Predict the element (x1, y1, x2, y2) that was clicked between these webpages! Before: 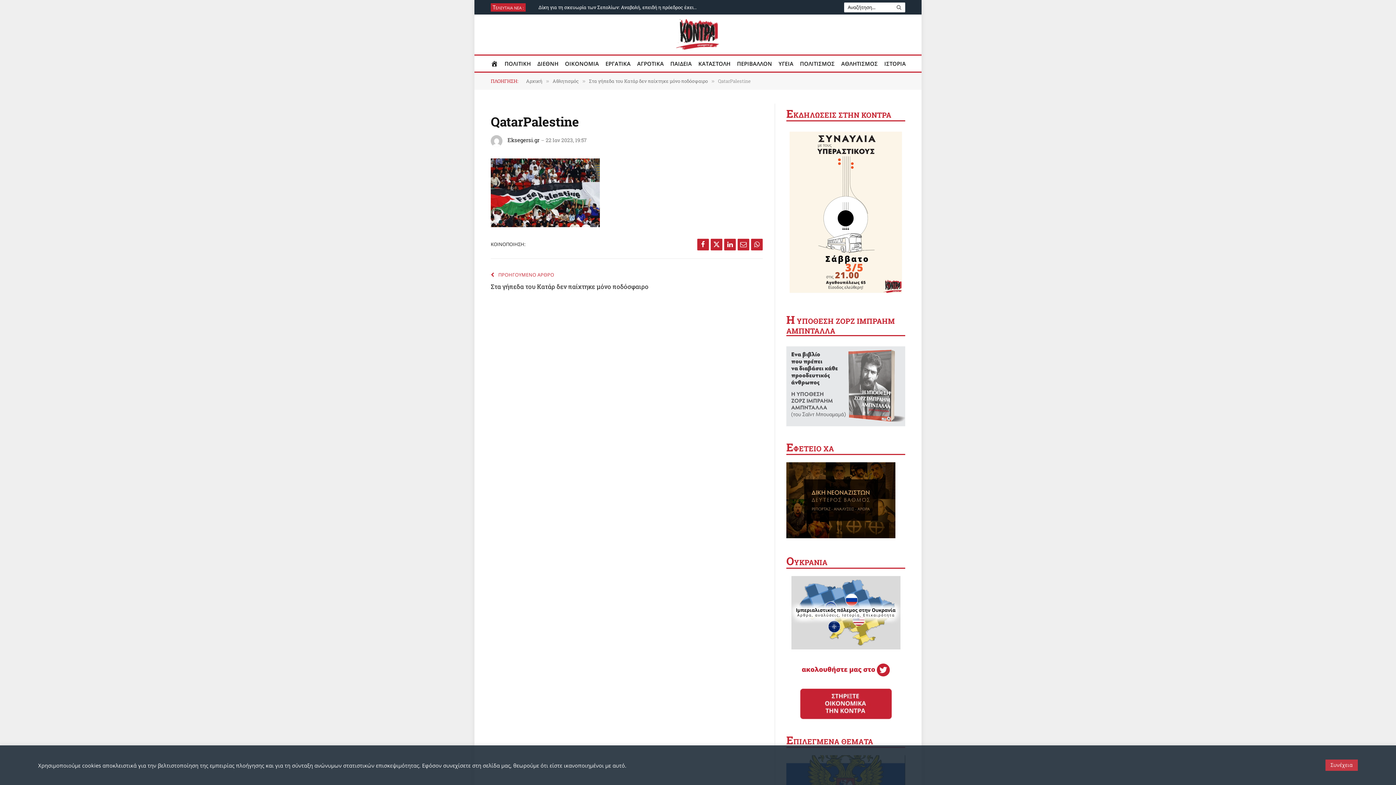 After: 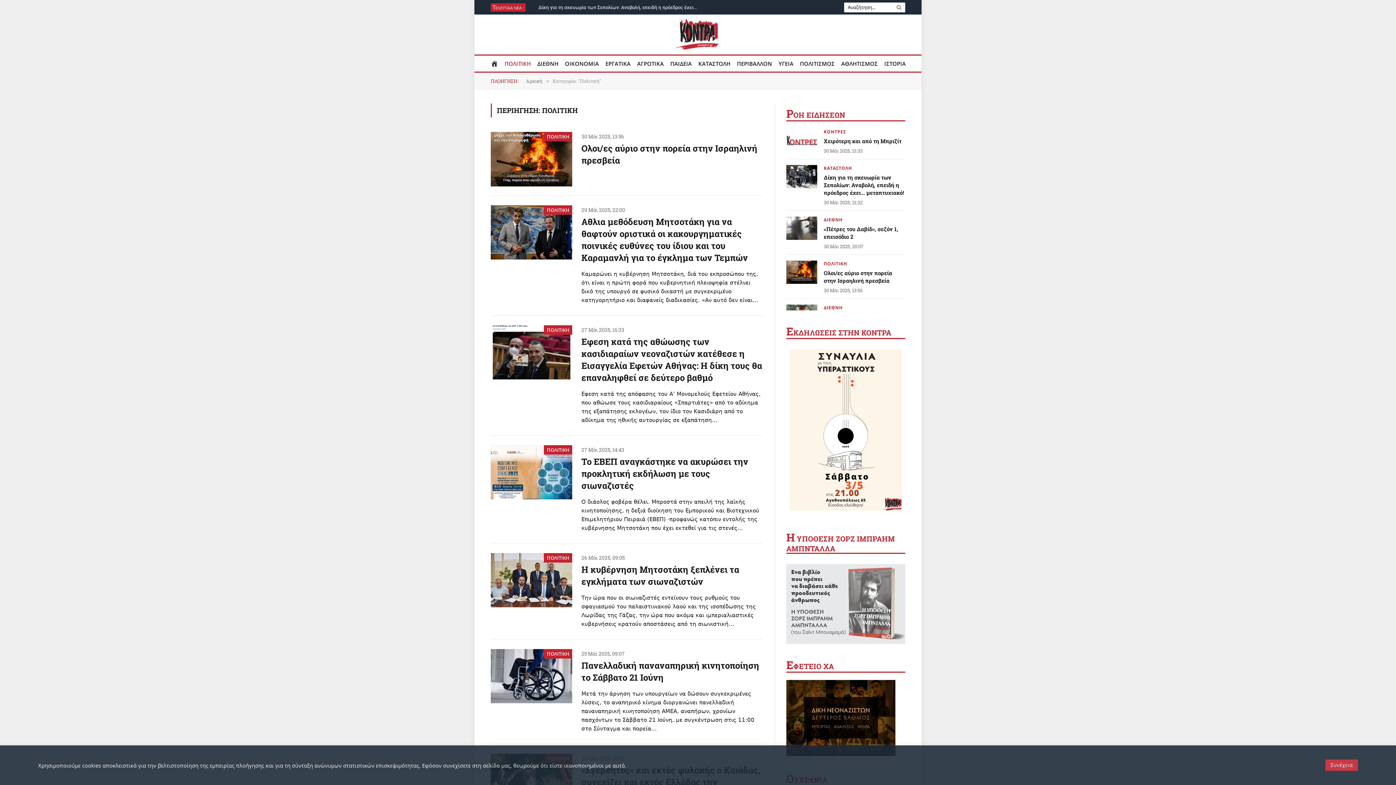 Action: bbox: (501, 55, 534, 71) label: ΠΟΛΙΤΙΚΗ